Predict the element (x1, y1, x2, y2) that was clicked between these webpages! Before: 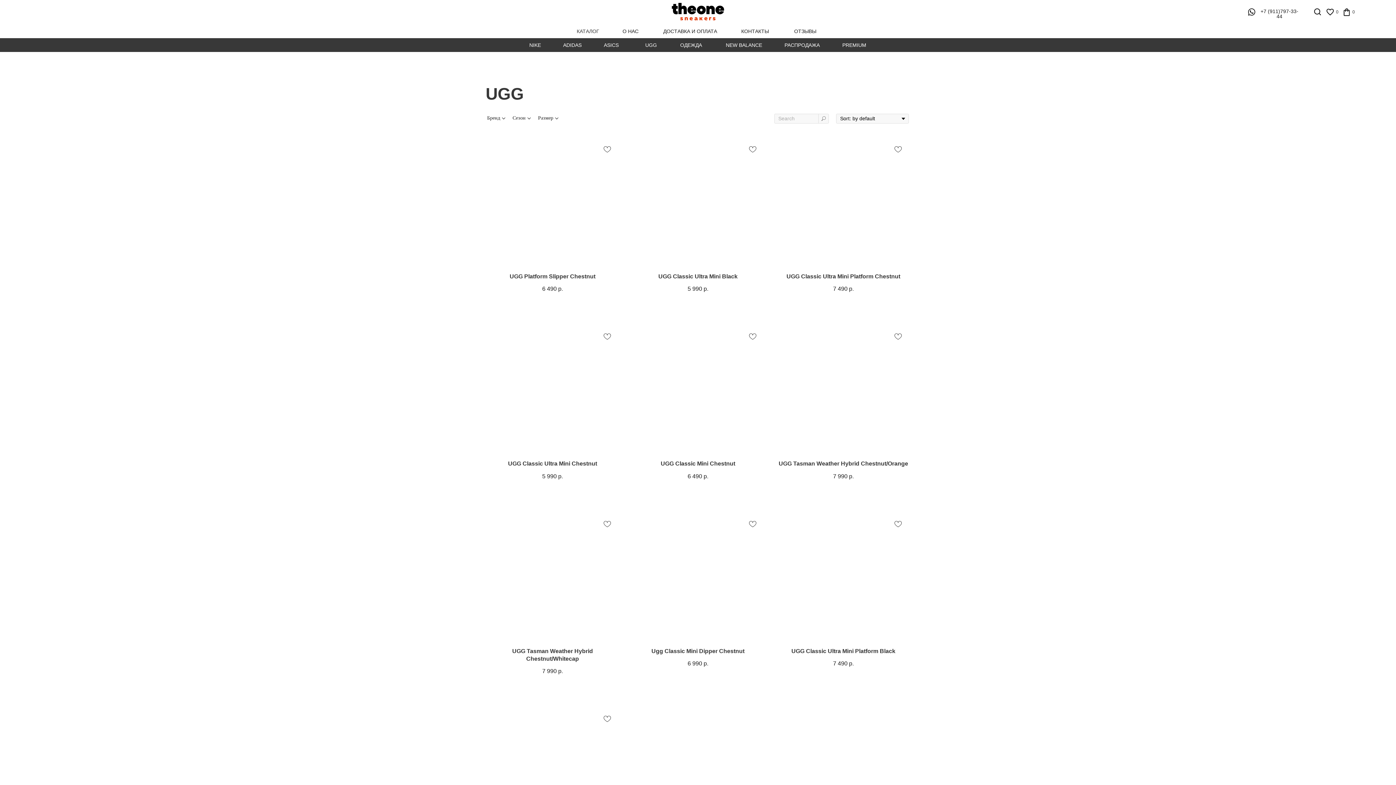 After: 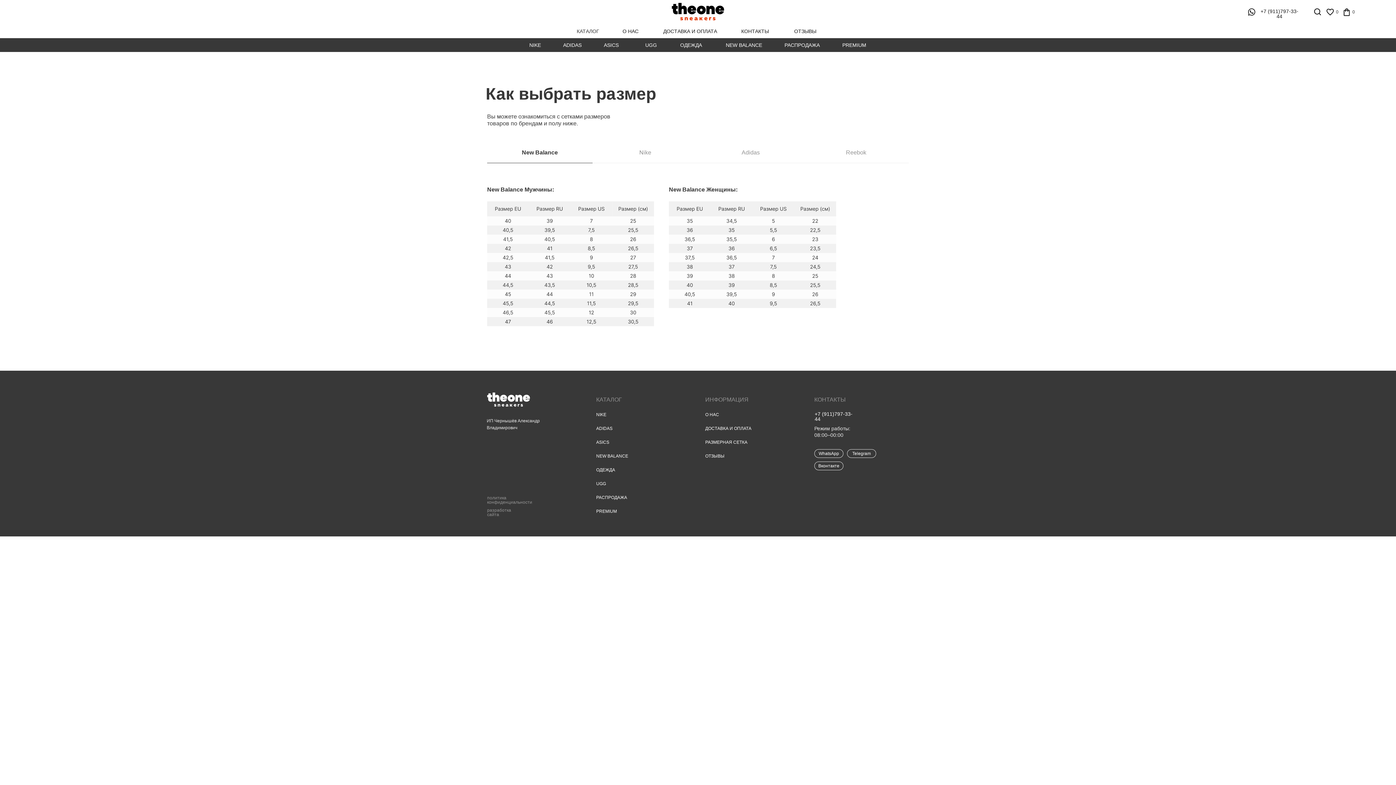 Action: label: РАЗМЕРНАЯ СЕТКА bbox: (705, 513, 778, 519)